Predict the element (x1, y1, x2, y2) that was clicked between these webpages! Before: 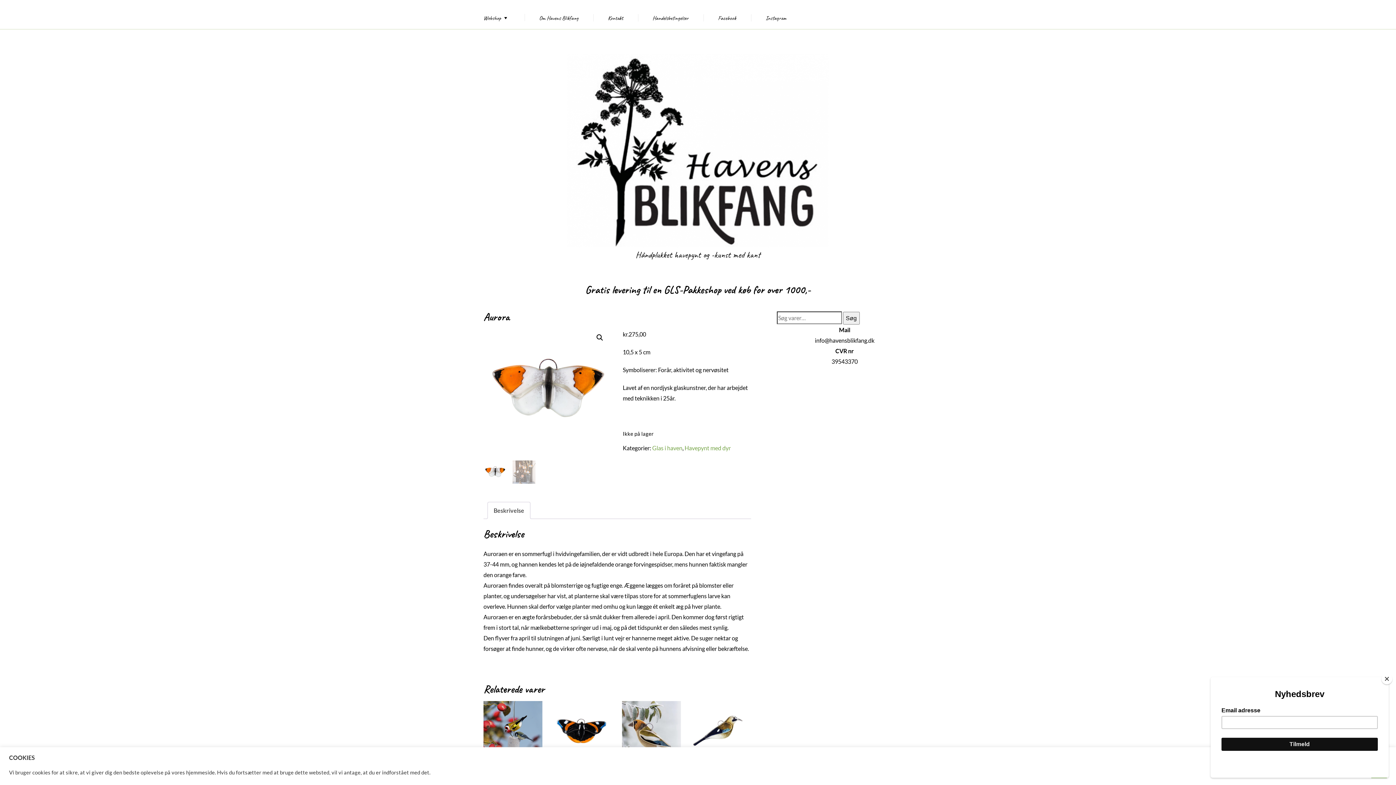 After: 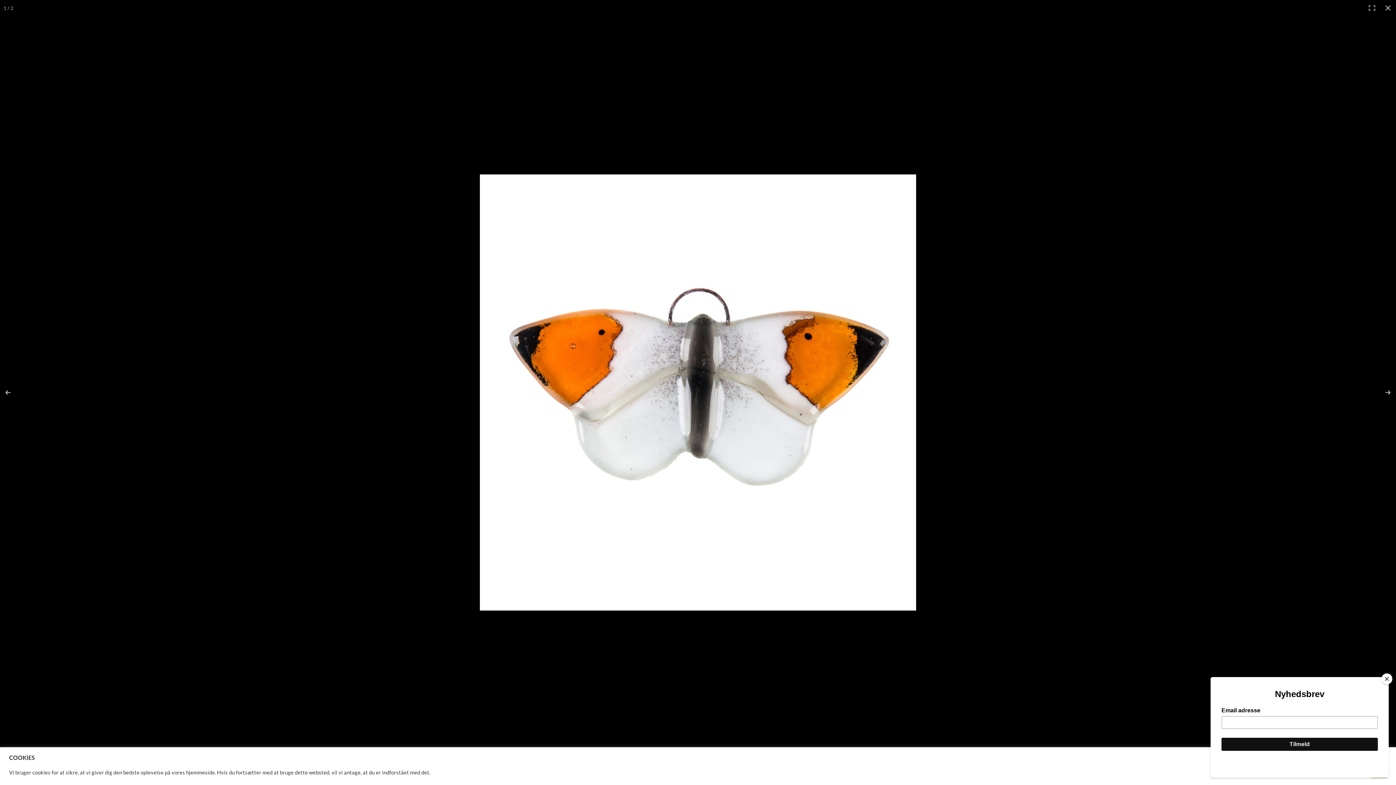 Action: label: View full-screen image gallery bbox: (593, 331, 606, 344)